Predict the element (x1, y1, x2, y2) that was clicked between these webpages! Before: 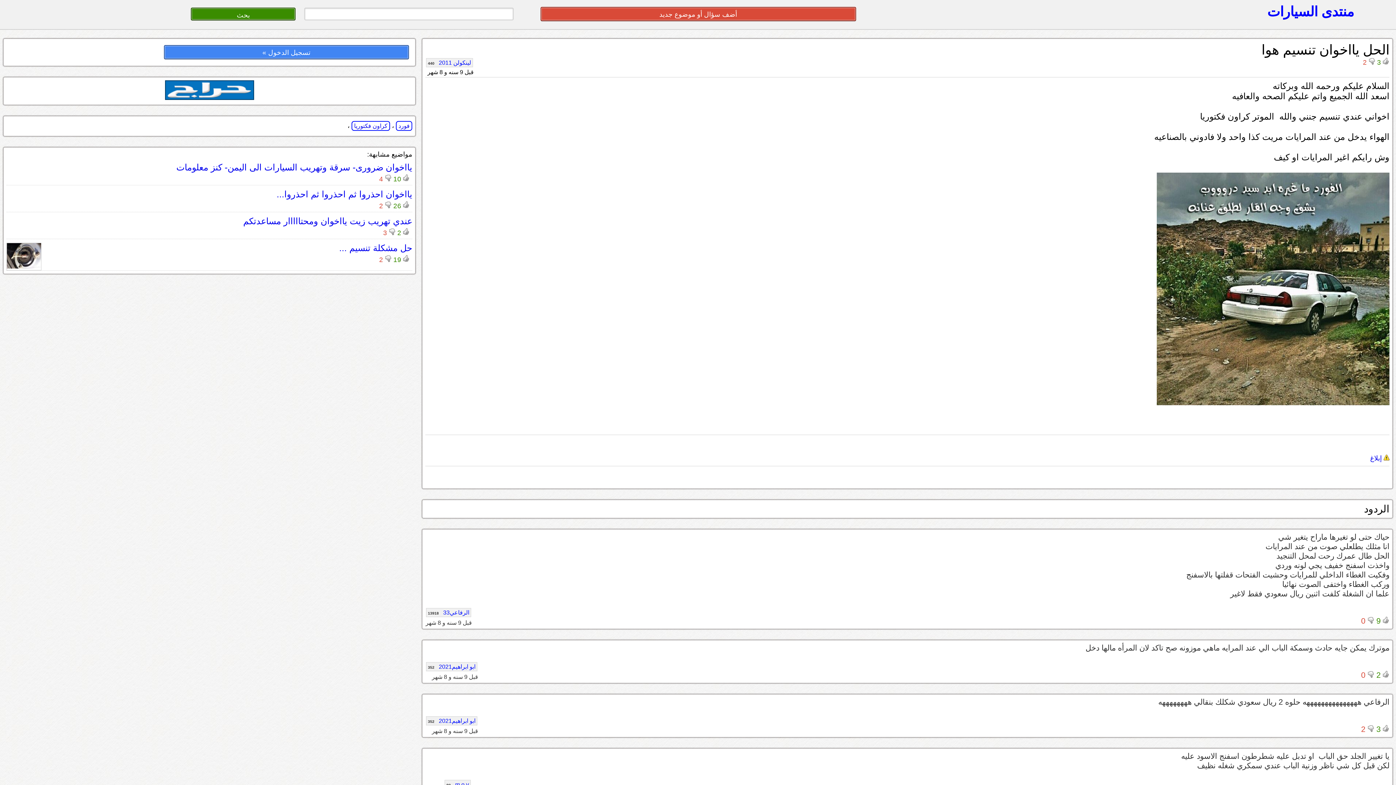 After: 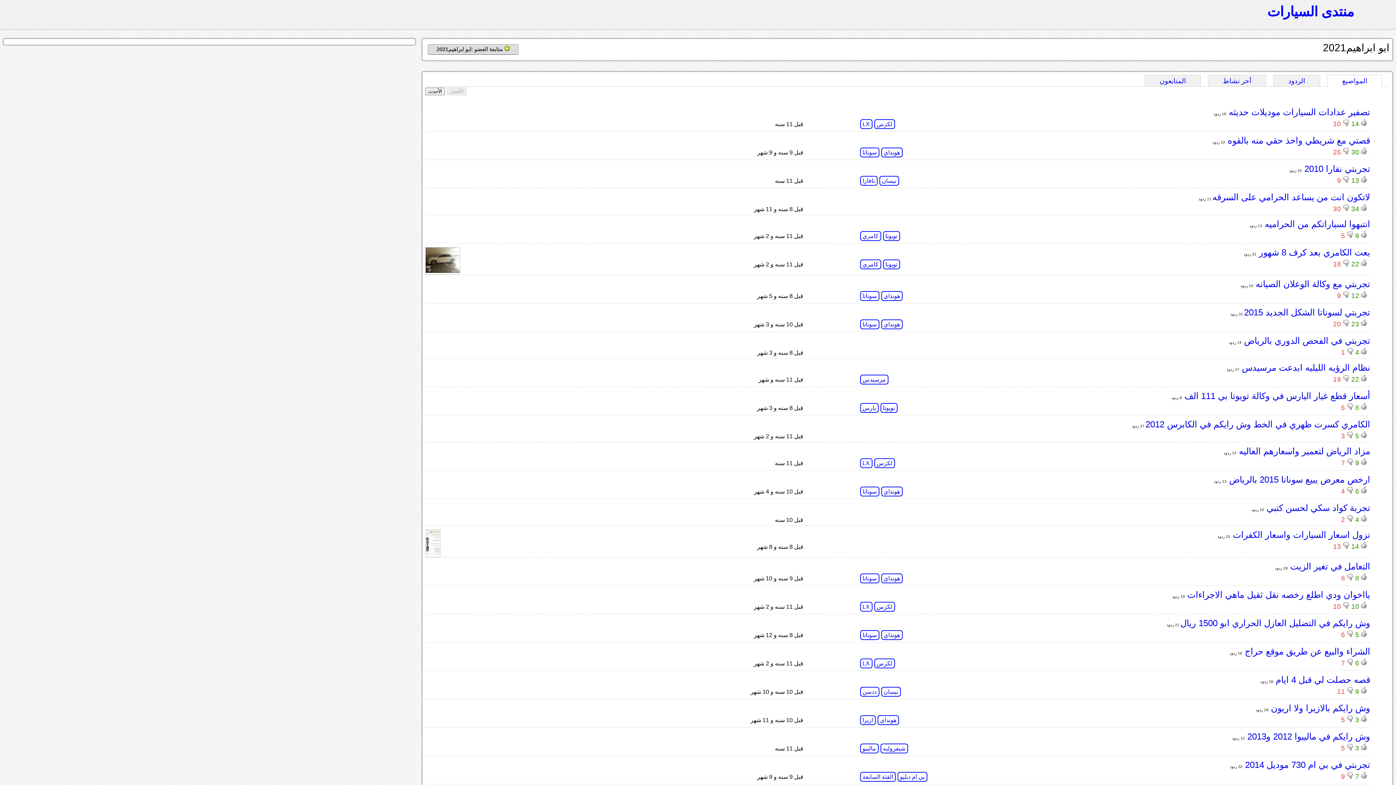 Action: bbox: (426, 716, 477, 725) label: ابو ابراهيم2021 352